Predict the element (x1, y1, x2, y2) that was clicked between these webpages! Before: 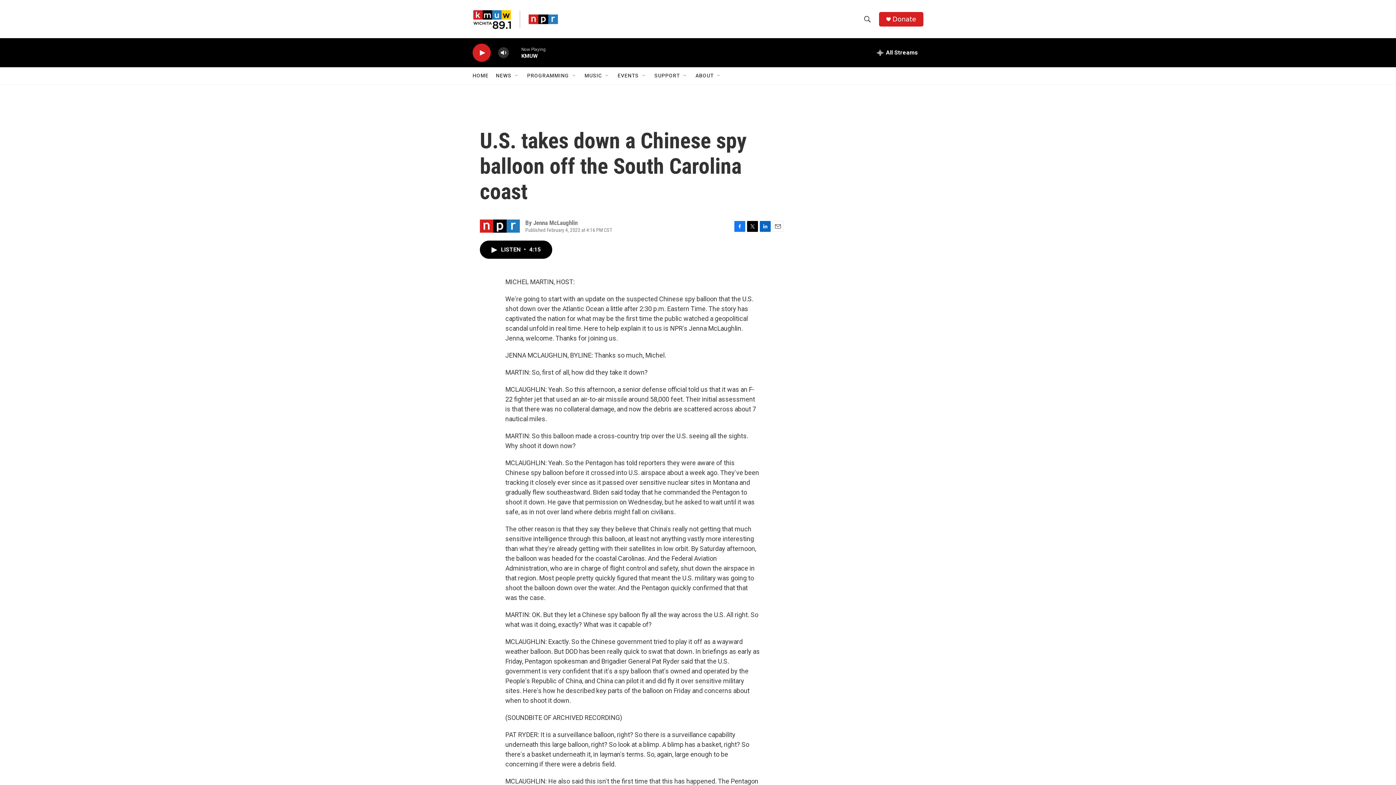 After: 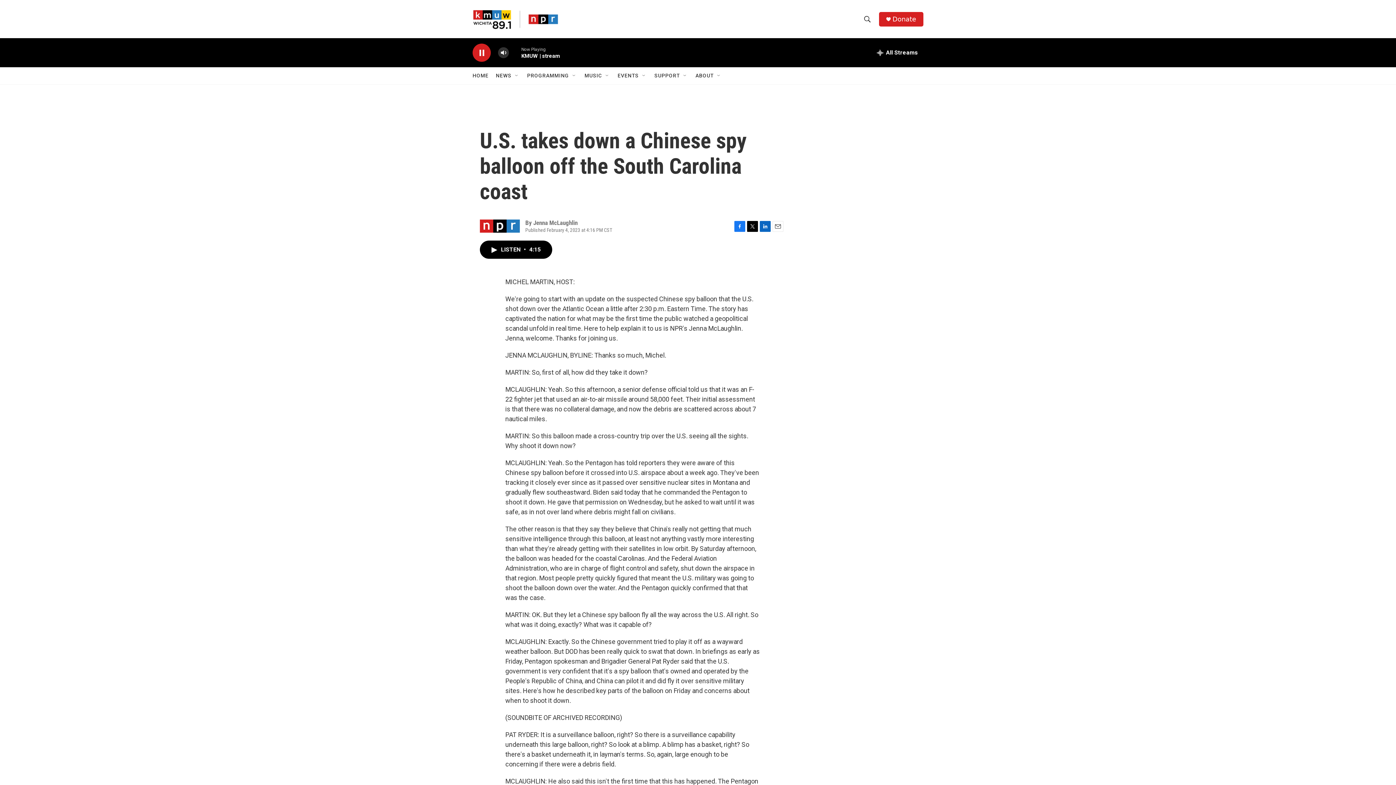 Action: bbox: (476, 48, 487, 56) label: play